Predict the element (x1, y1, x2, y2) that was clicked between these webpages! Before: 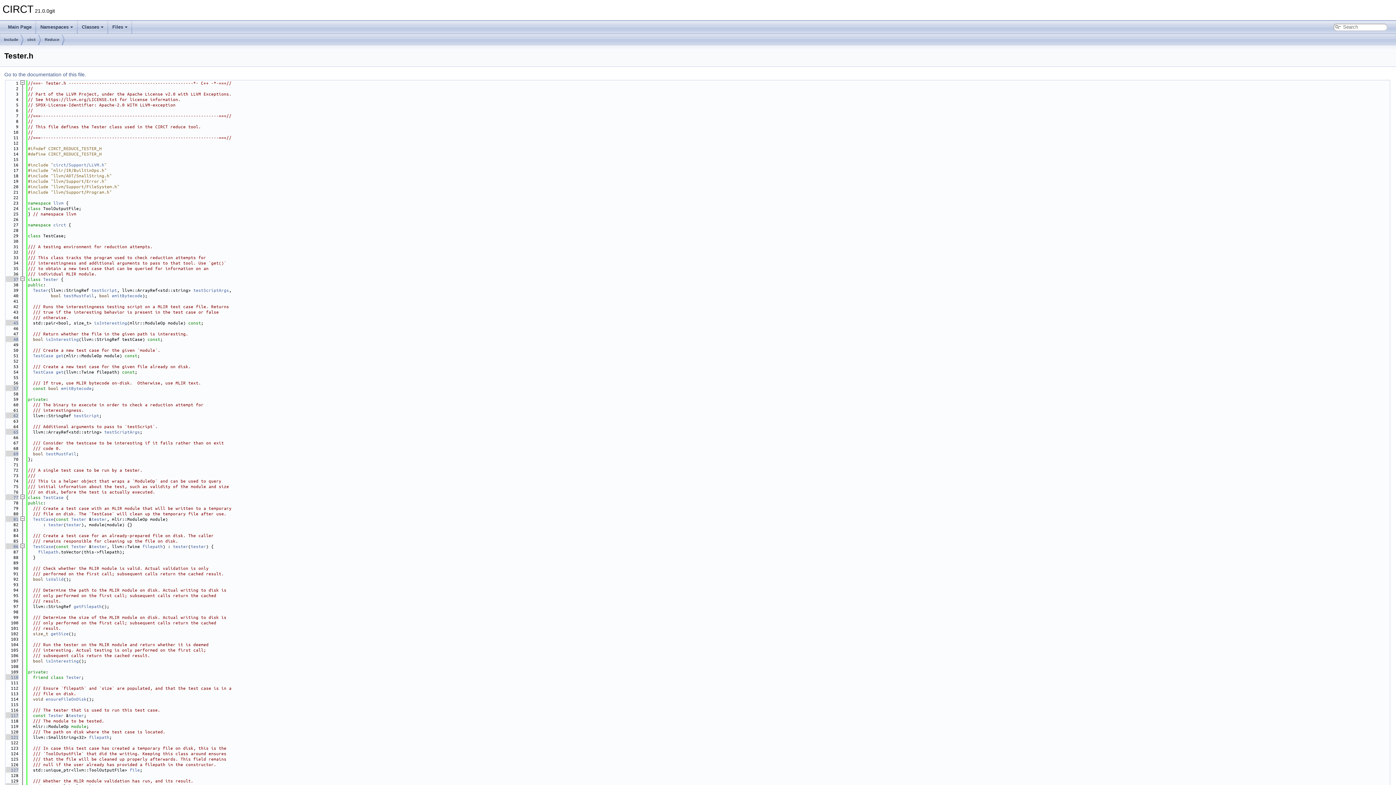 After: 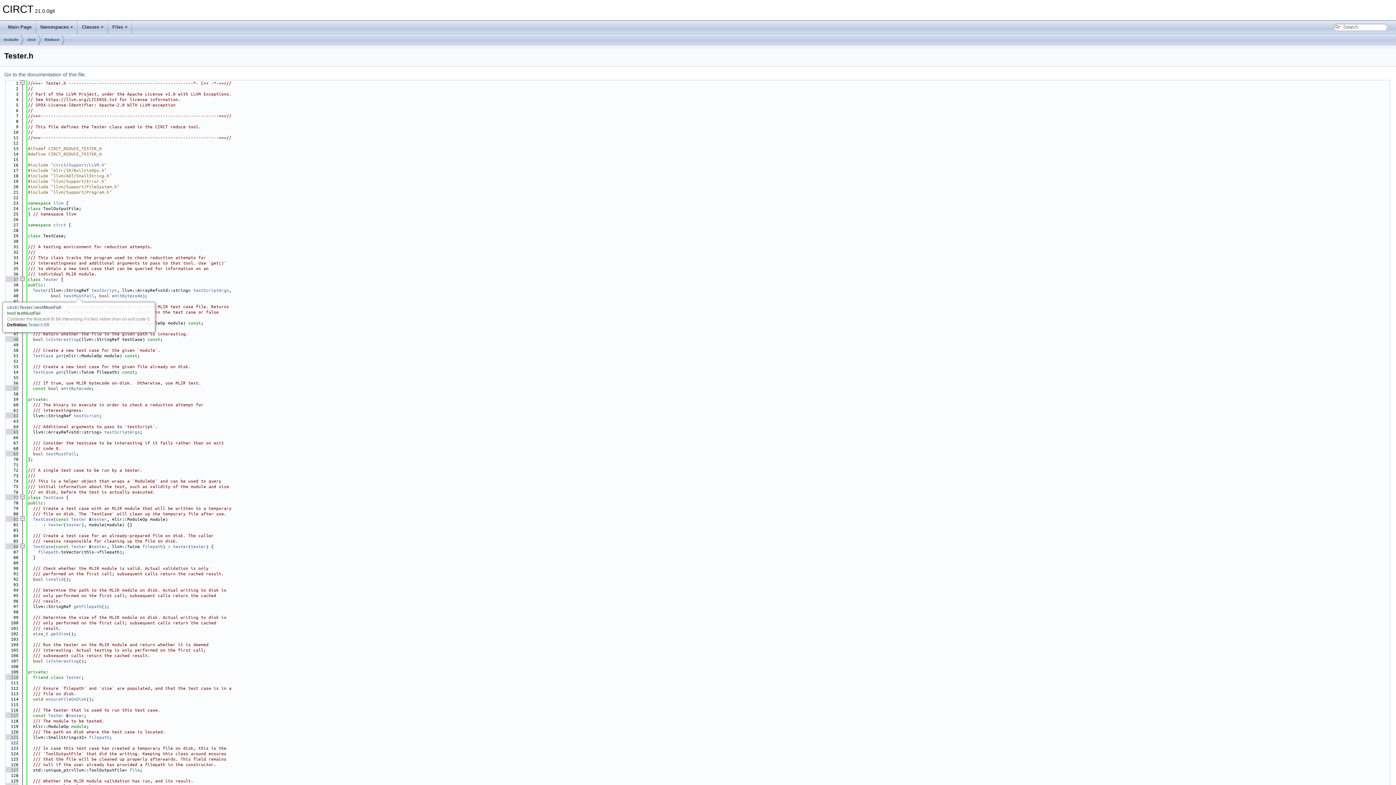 Action: bbox: (63, 292, 94, 298) label: testMustFail